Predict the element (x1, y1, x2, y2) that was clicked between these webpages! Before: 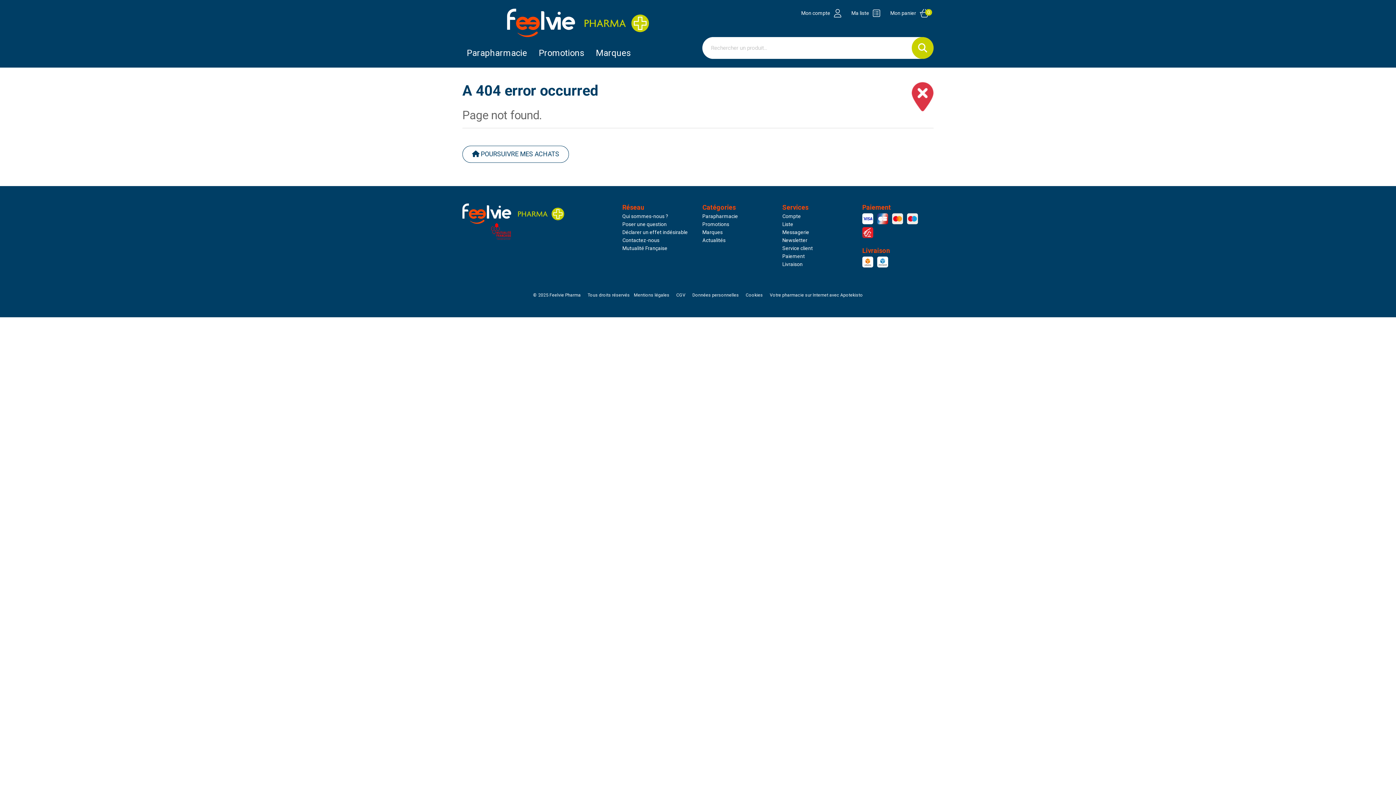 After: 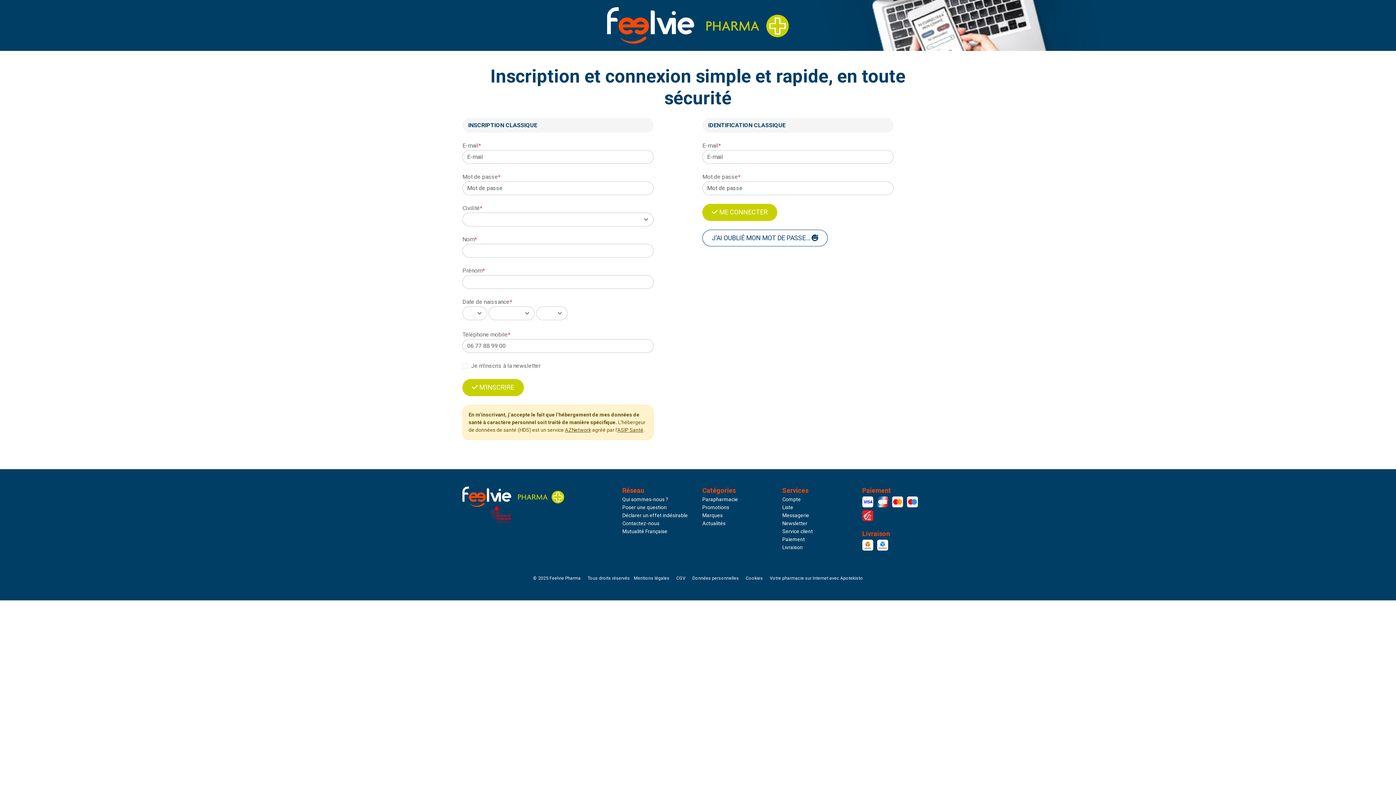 Action: label: Compte bbox: (782, 213, 801, 219)